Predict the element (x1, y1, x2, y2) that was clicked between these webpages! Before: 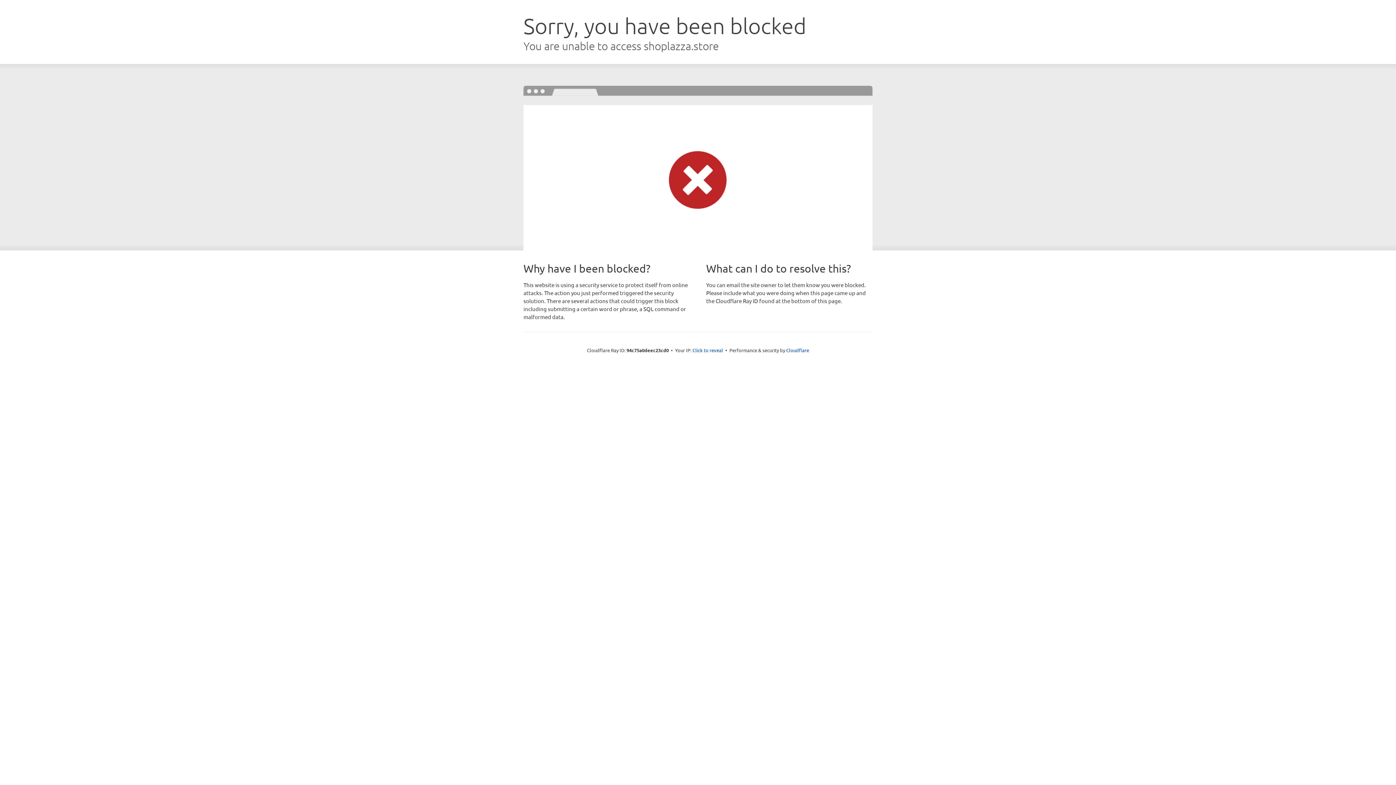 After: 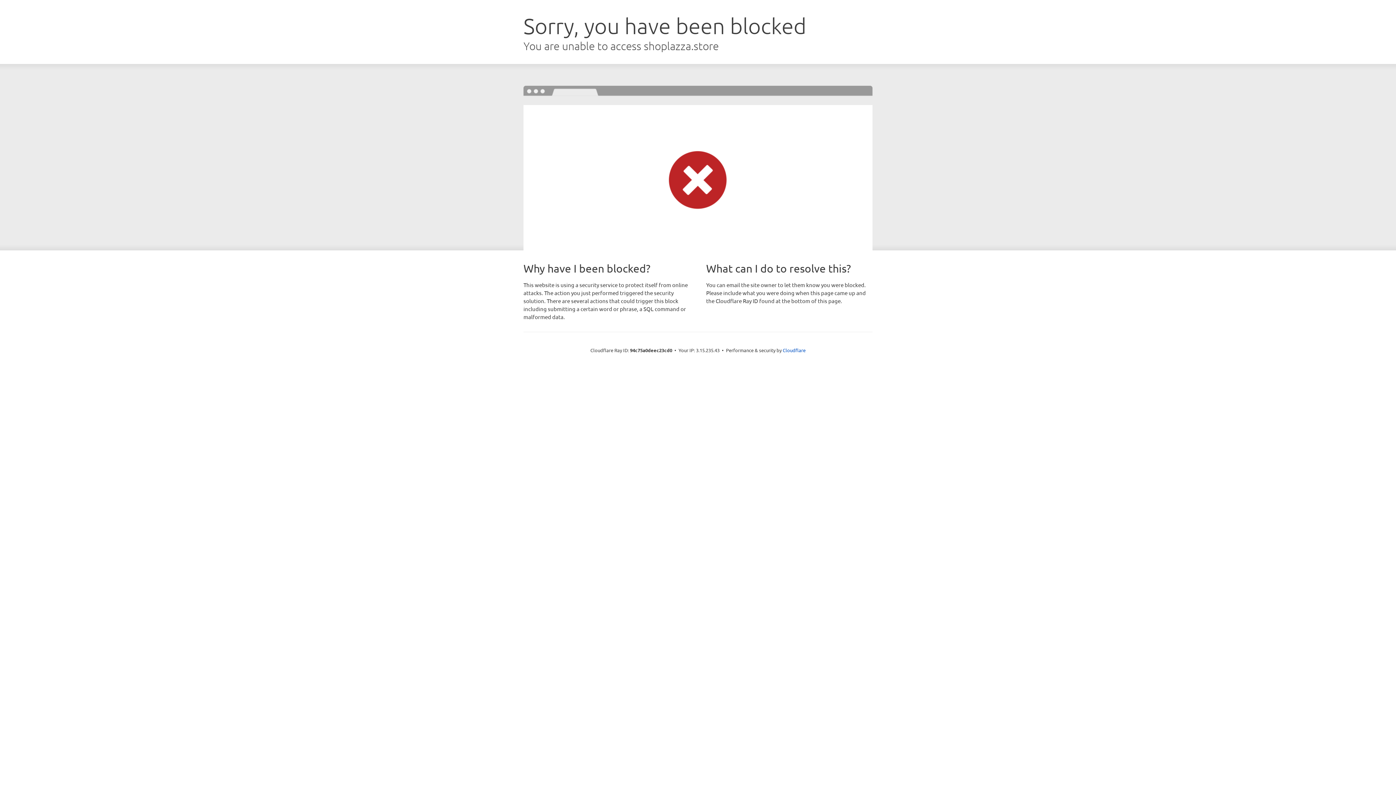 Action: bbox: (692, 346, 723, 353) label: Click to reveal